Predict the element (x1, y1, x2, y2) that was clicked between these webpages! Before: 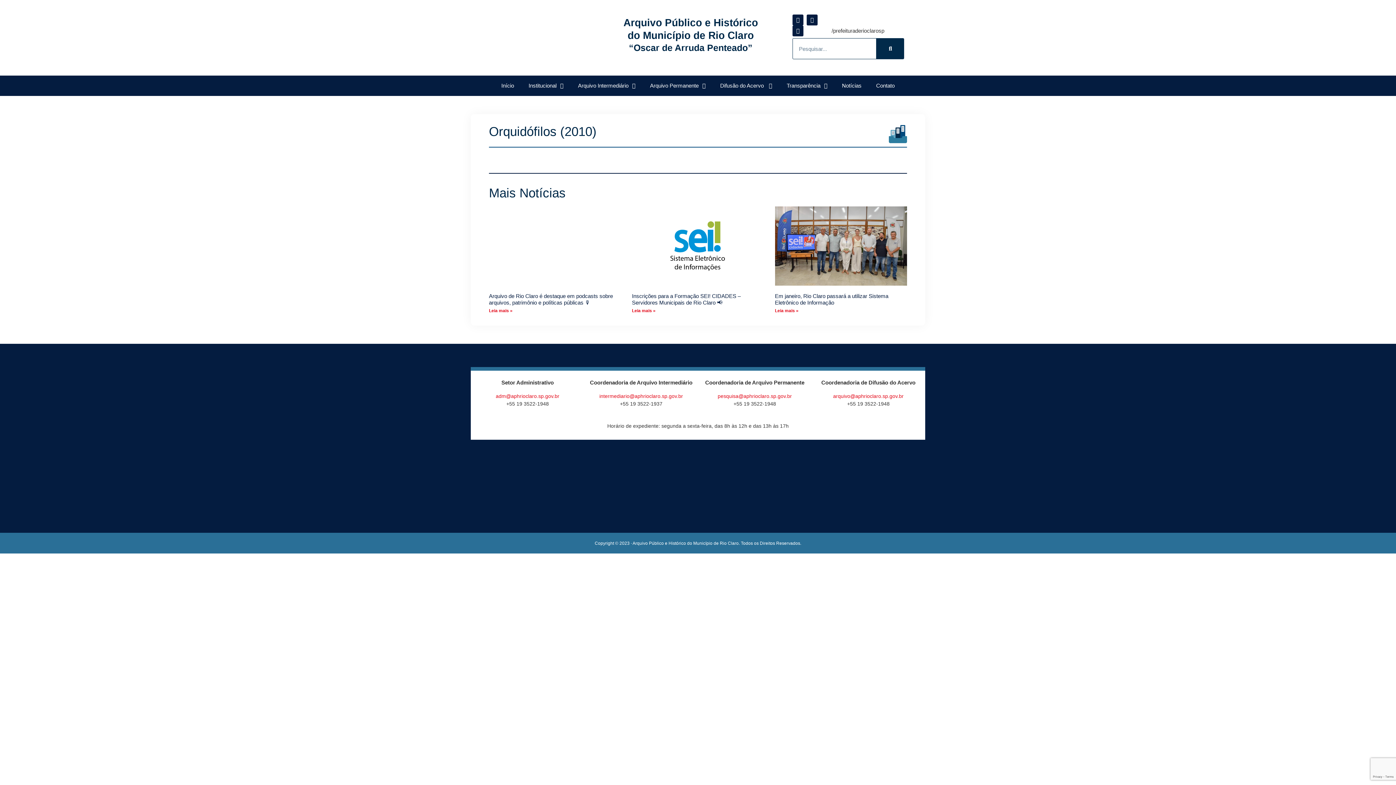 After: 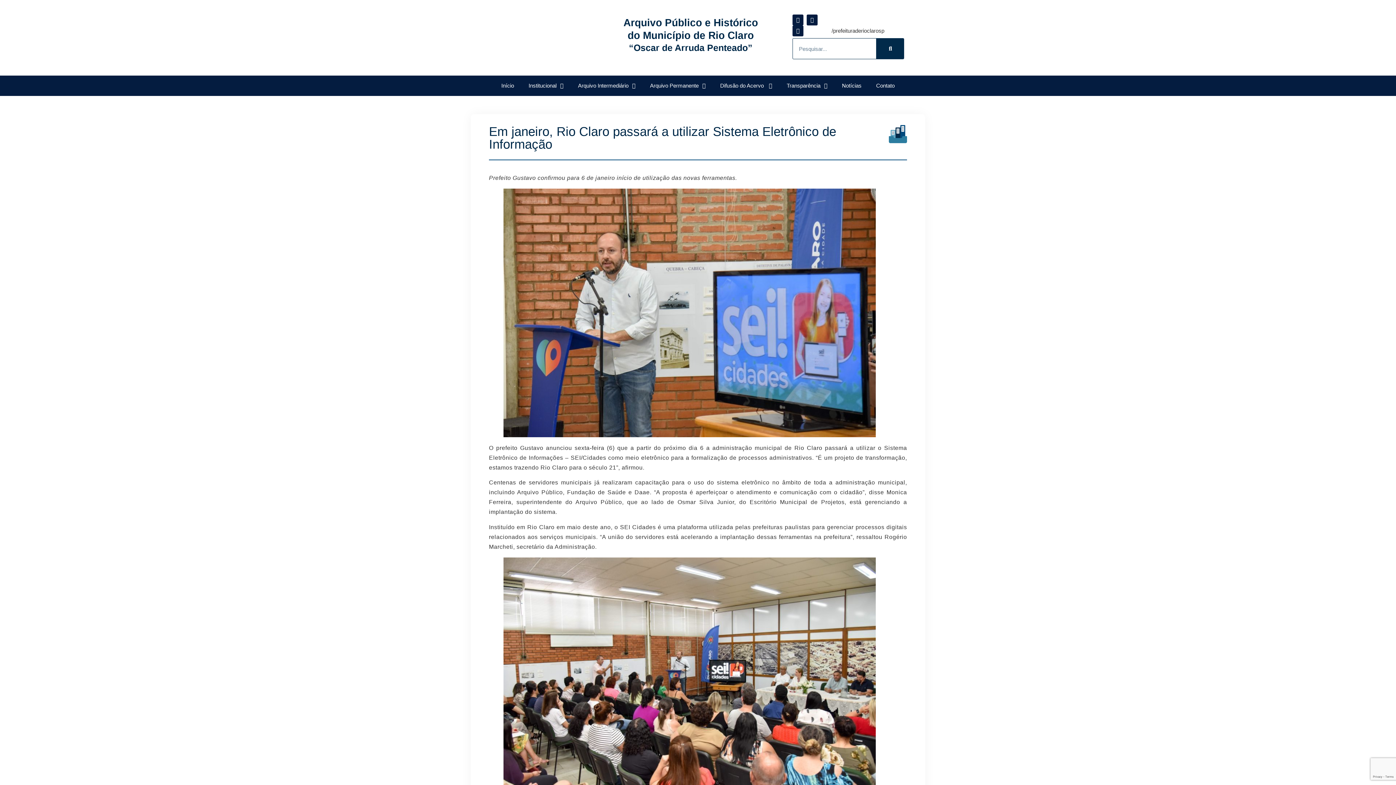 Action: bbox: (775, 293, 888, 305) label: Em janeiro, Rio Claro passará a utilizar Sistema Eletrônico de Informação